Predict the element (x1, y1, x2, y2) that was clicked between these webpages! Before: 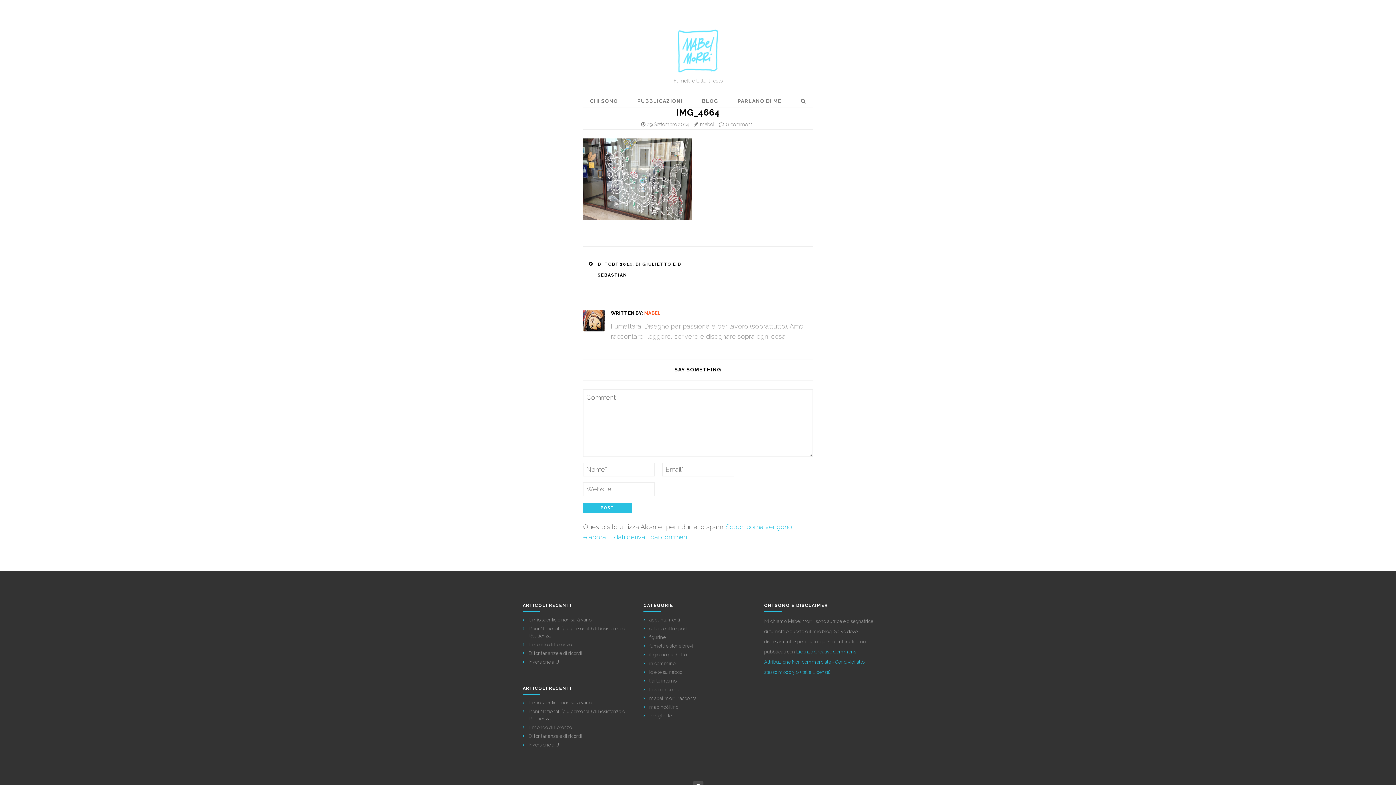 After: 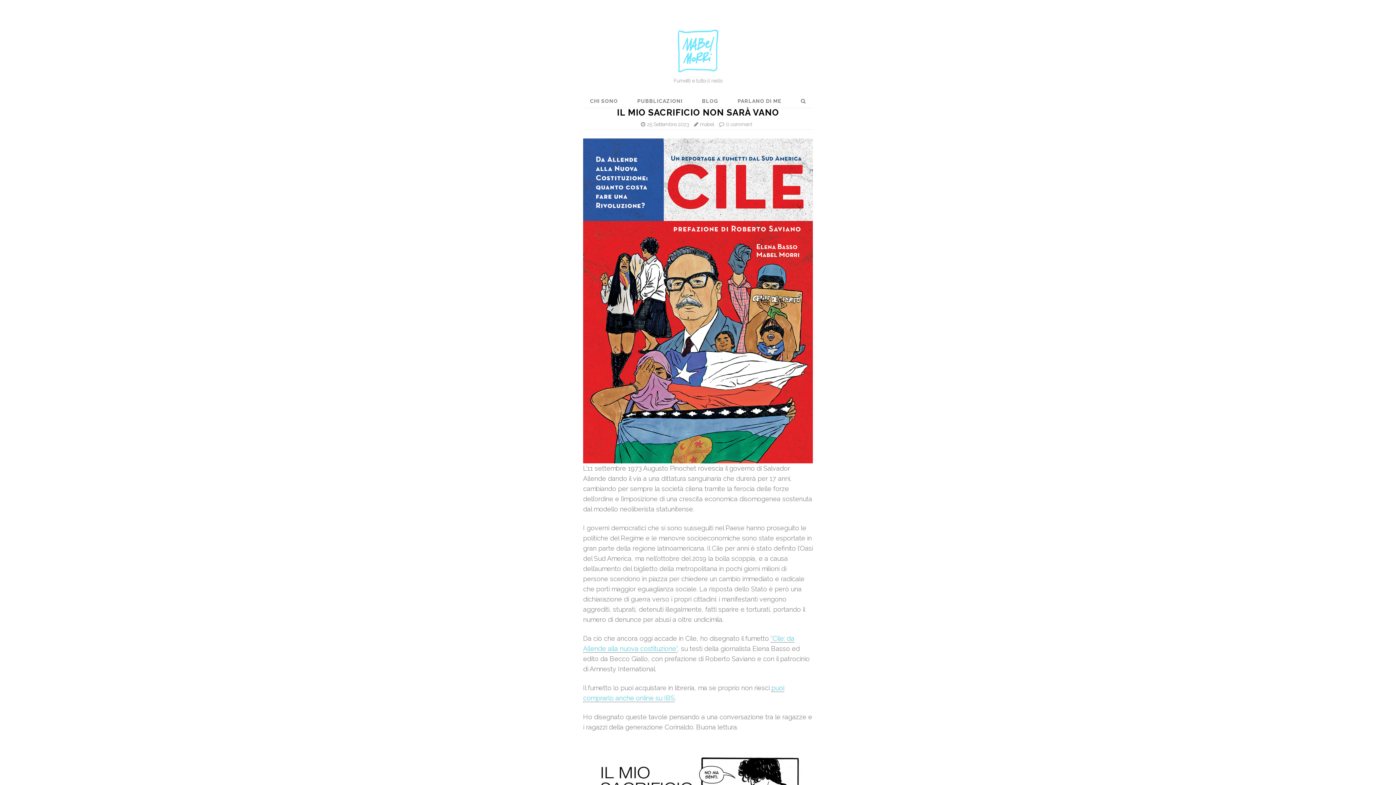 Action: label: Il mio sacrificio non sarà vano bbox: (528, 700, 591, 705)